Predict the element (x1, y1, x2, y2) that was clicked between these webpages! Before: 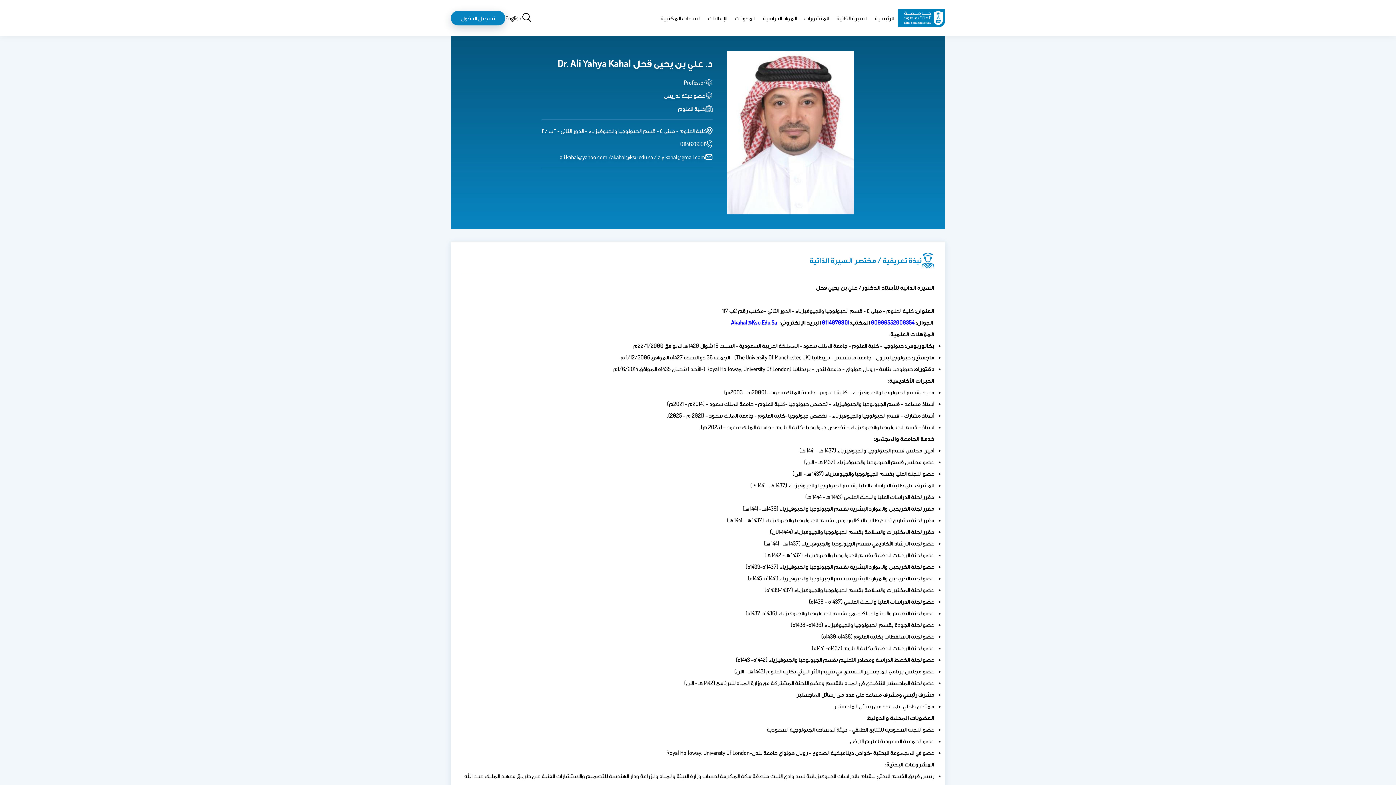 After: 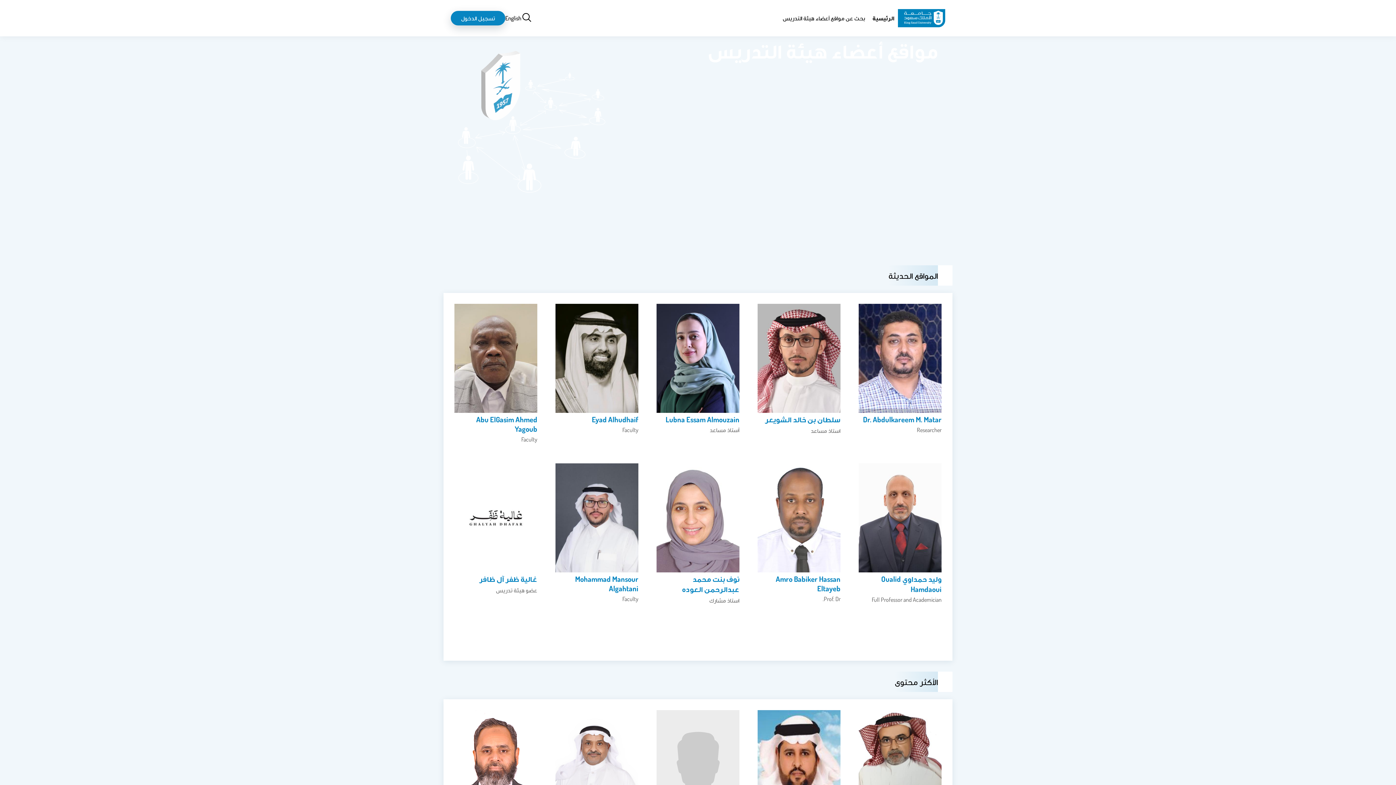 Action: bbox: (898, 9, 945, 27)